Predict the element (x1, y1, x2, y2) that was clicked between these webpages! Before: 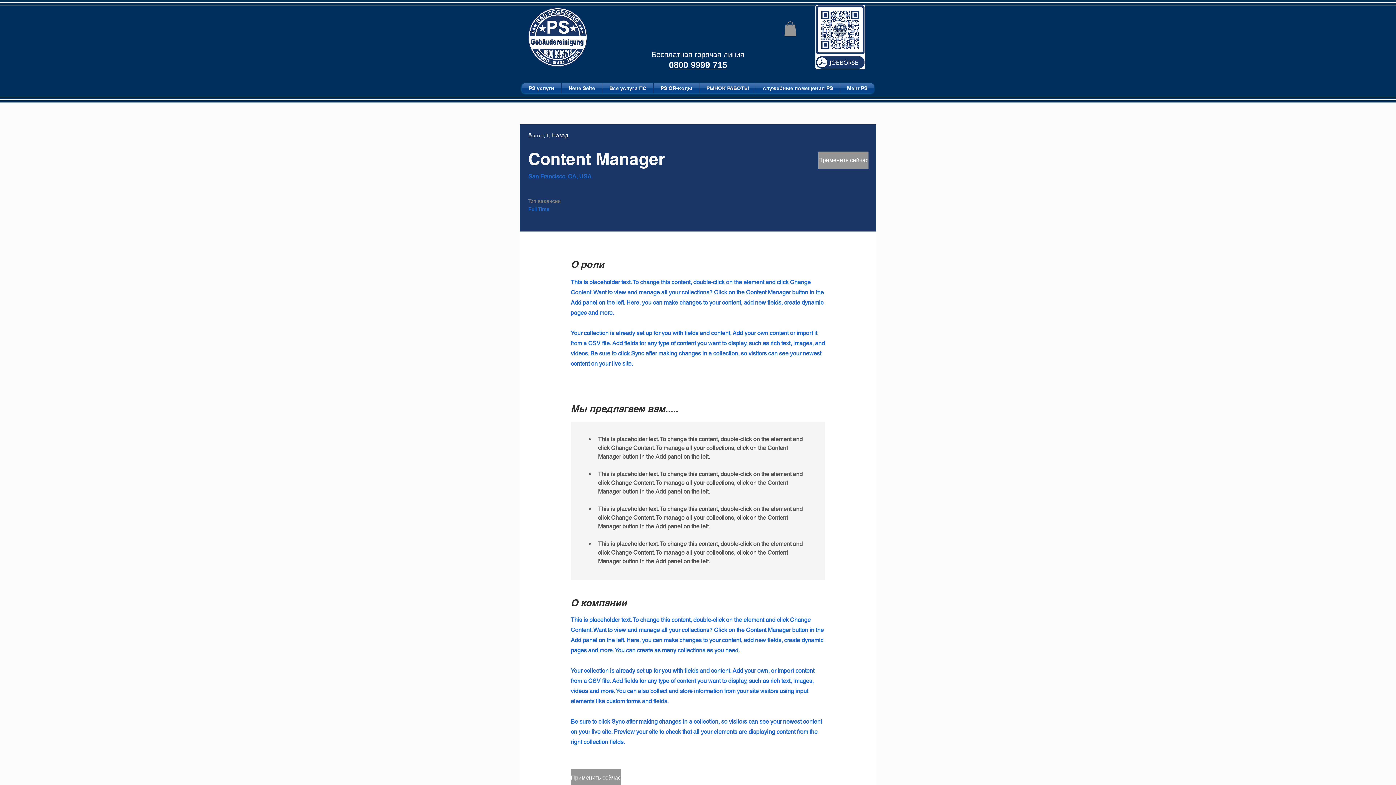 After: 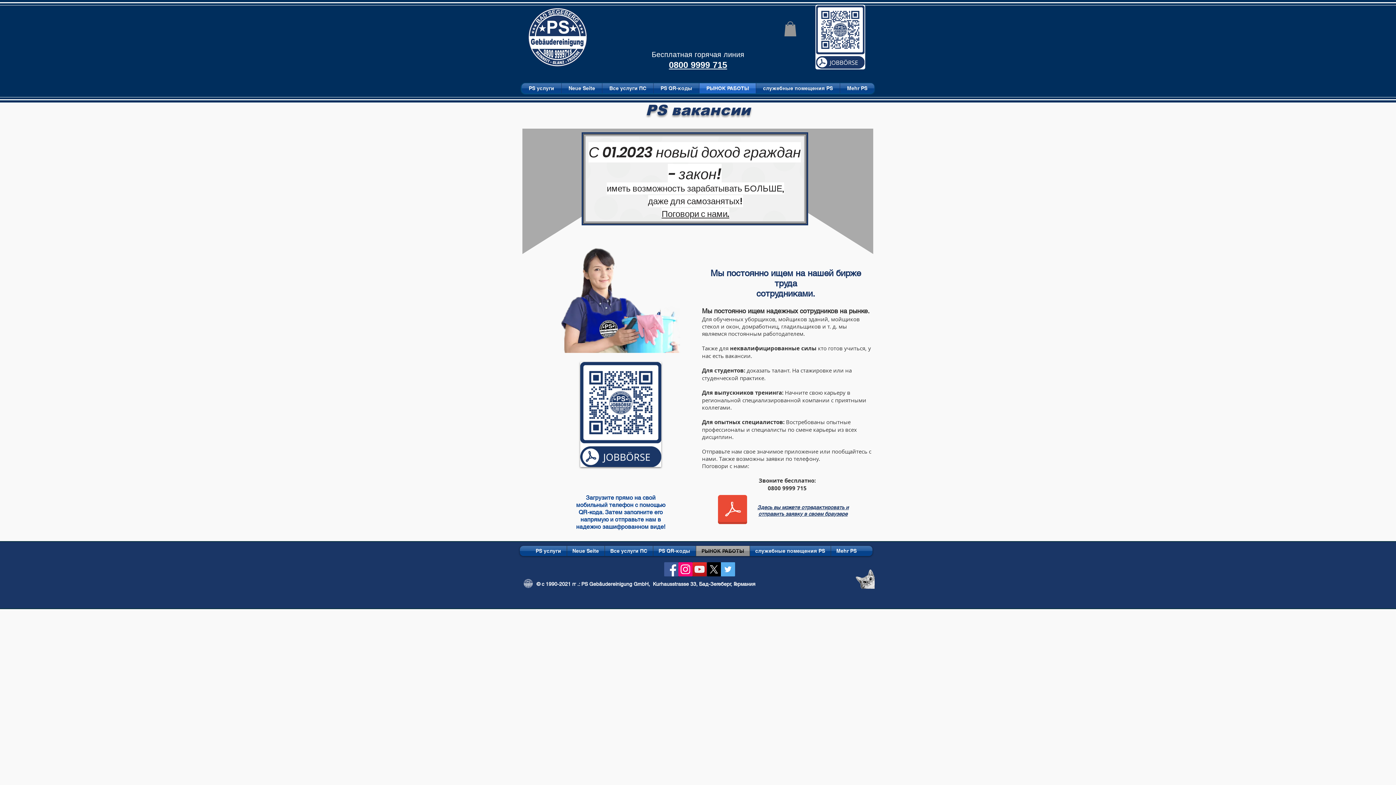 Action: bbox: (815, 4, 865, 69)